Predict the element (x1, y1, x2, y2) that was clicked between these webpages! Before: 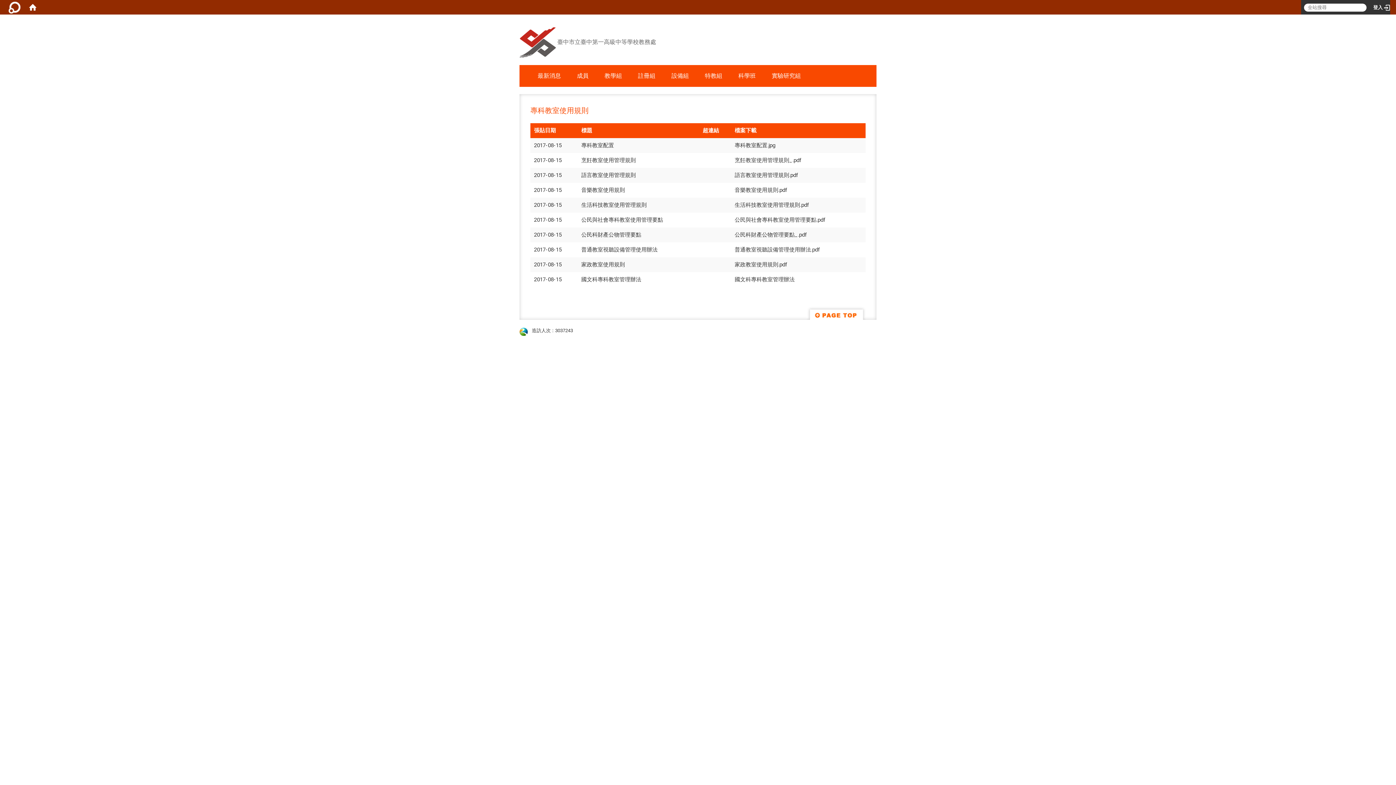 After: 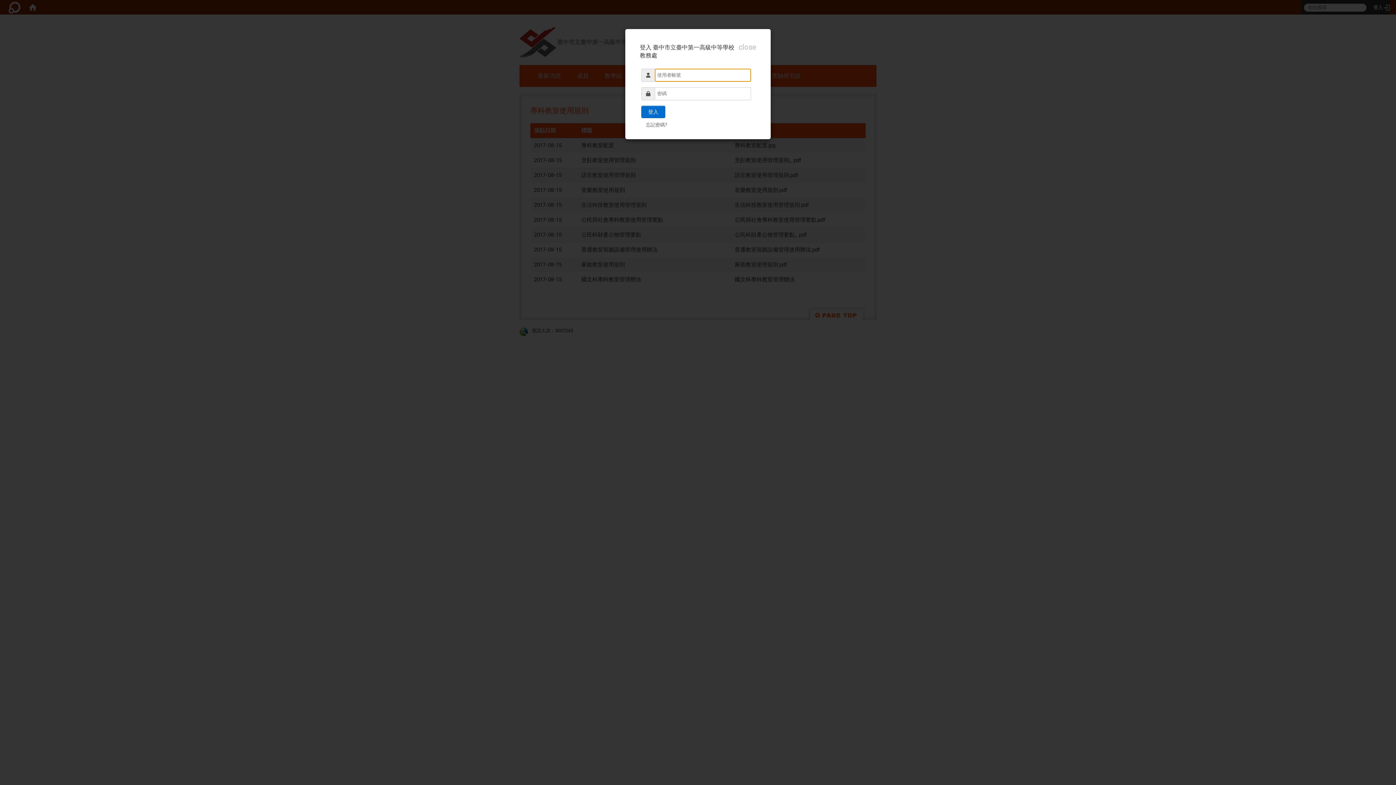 Action: bbox: (1369, 0, 1396, 14) label: 登入 